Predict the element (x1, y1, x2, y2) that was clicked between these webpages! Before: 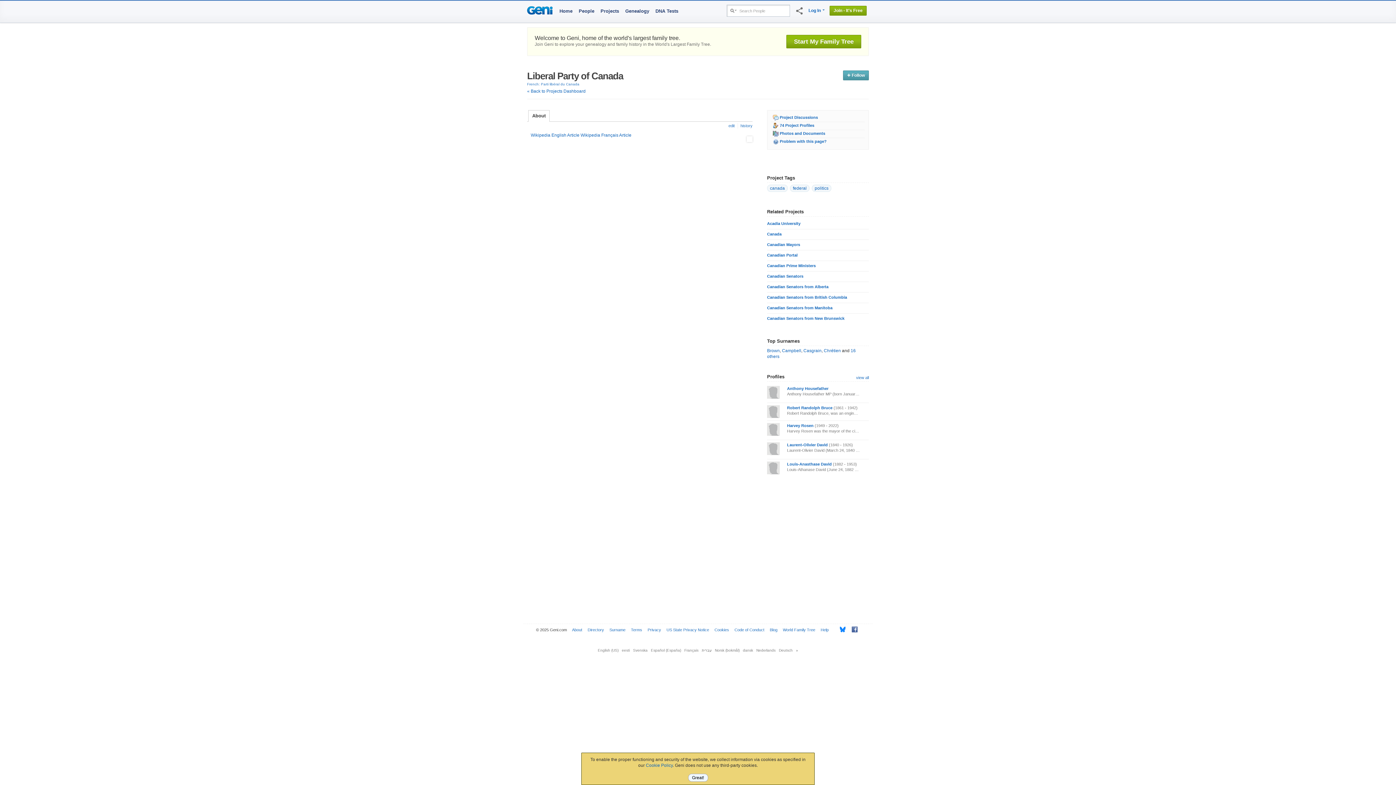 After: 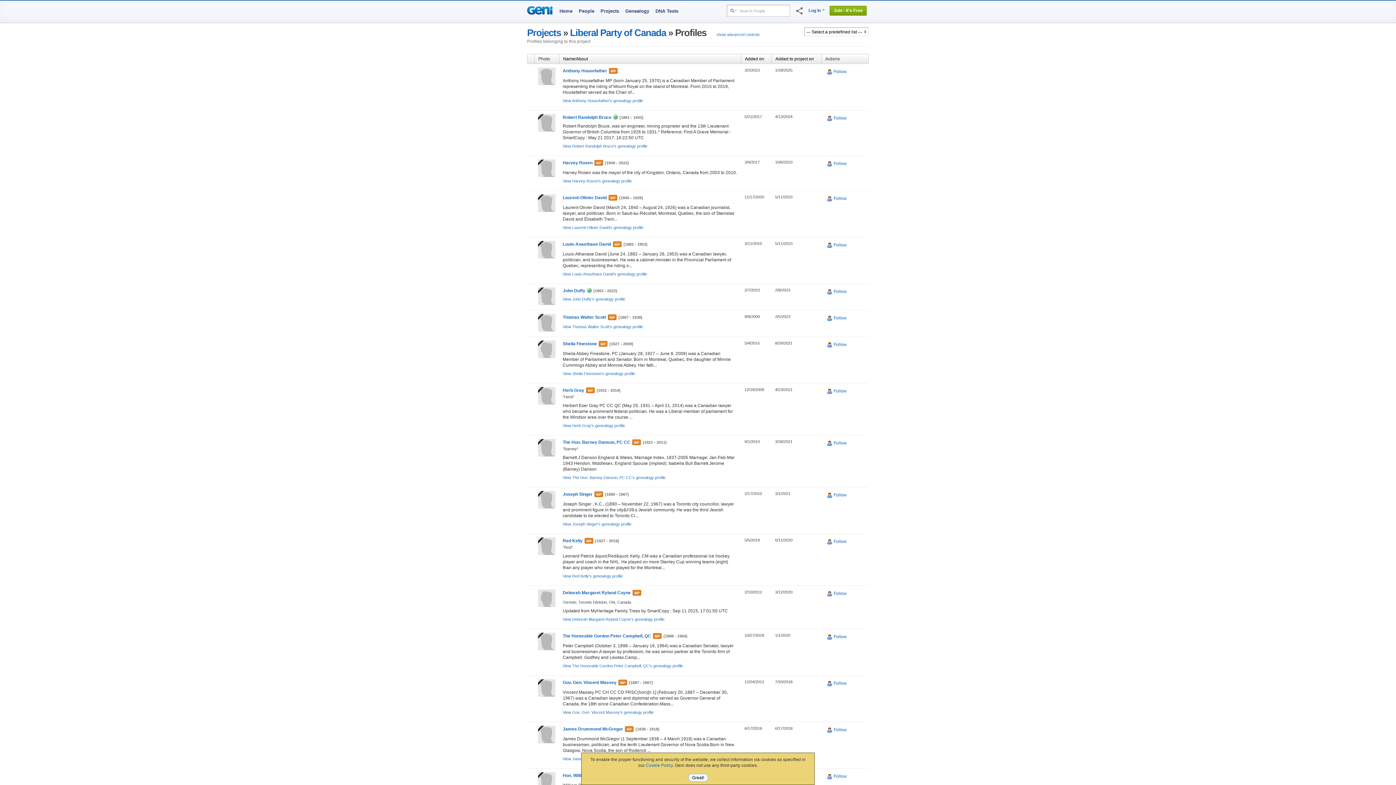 Action: label: 74 Project Profiles bbox: (780, 123, 814, 127)